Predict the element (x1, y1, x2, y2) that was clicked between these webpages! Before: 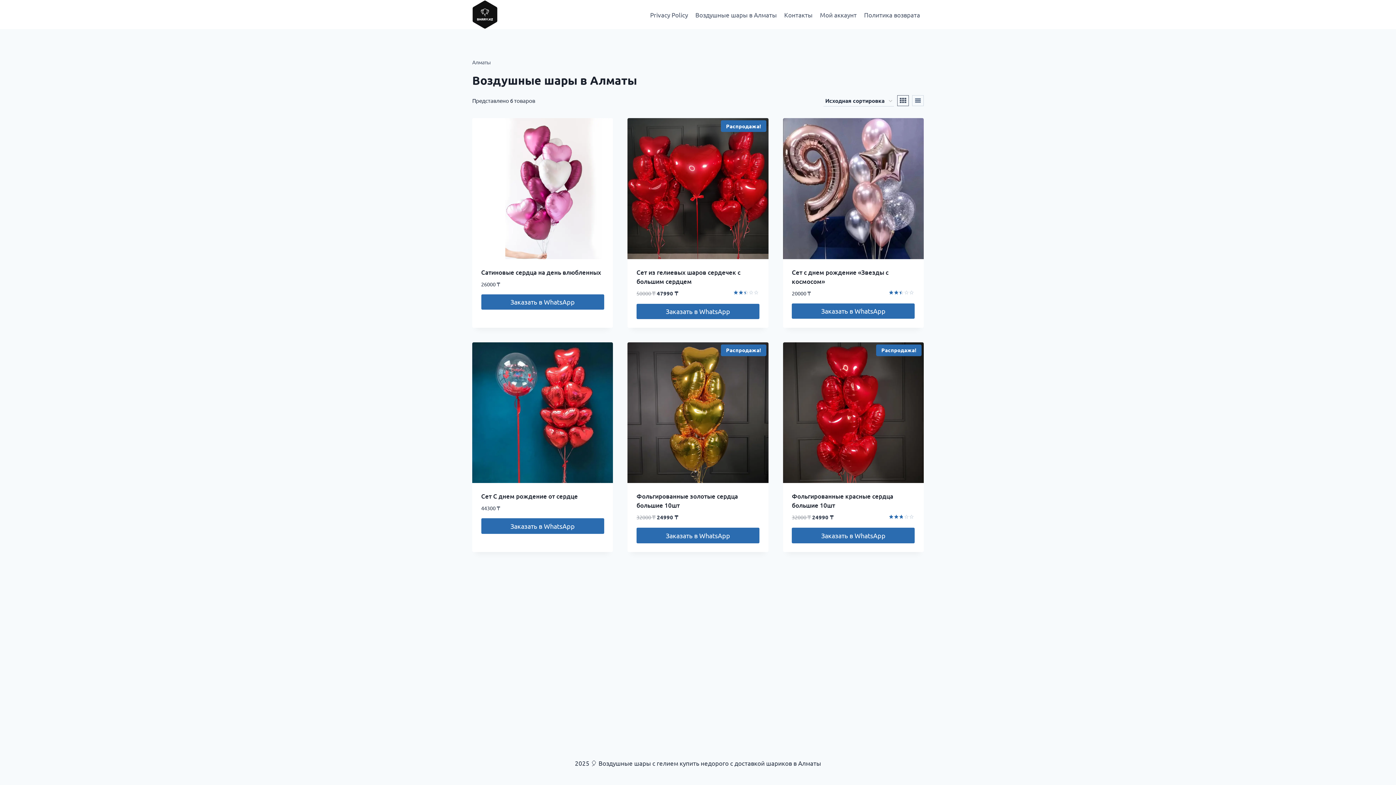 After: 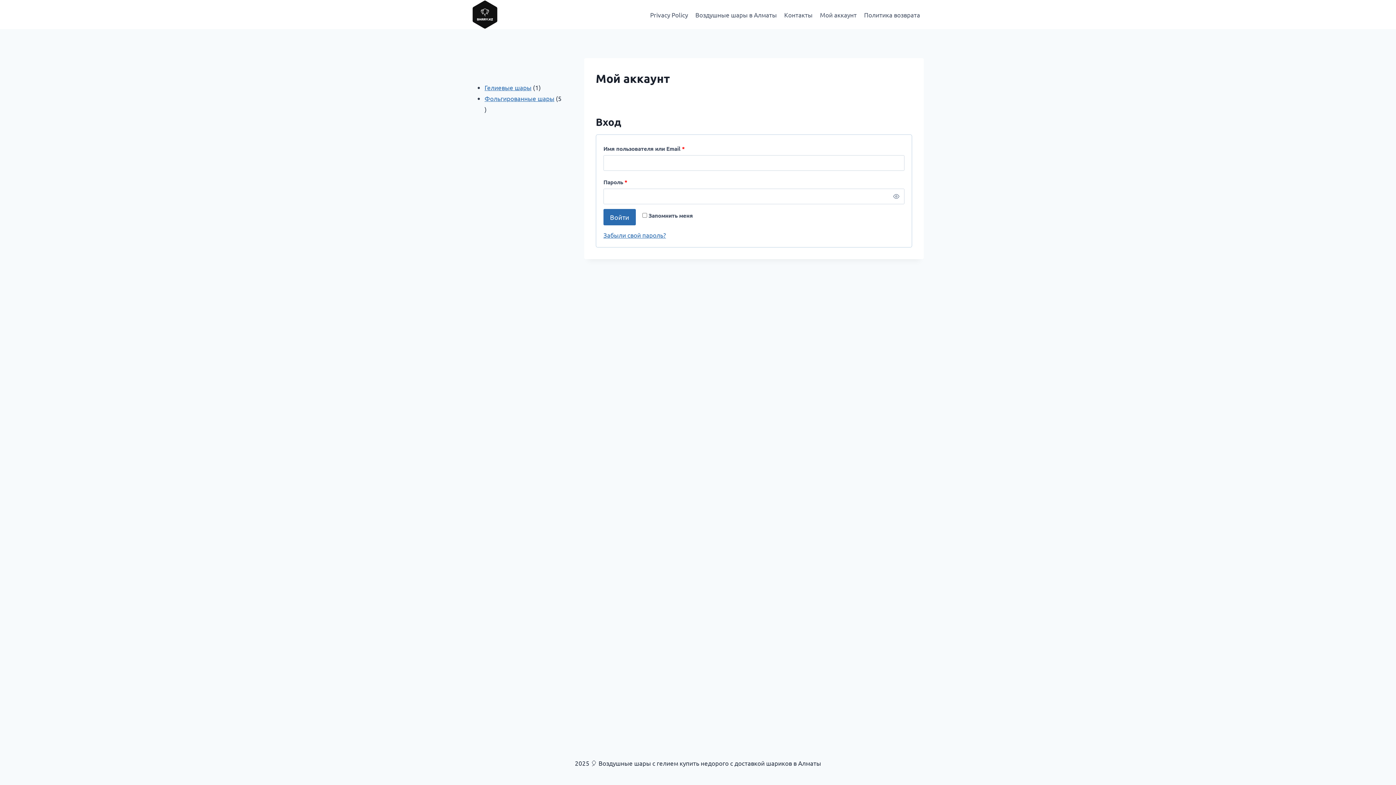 Action: bbox: (816, 5, 860, 23) label: Мой аккаунт